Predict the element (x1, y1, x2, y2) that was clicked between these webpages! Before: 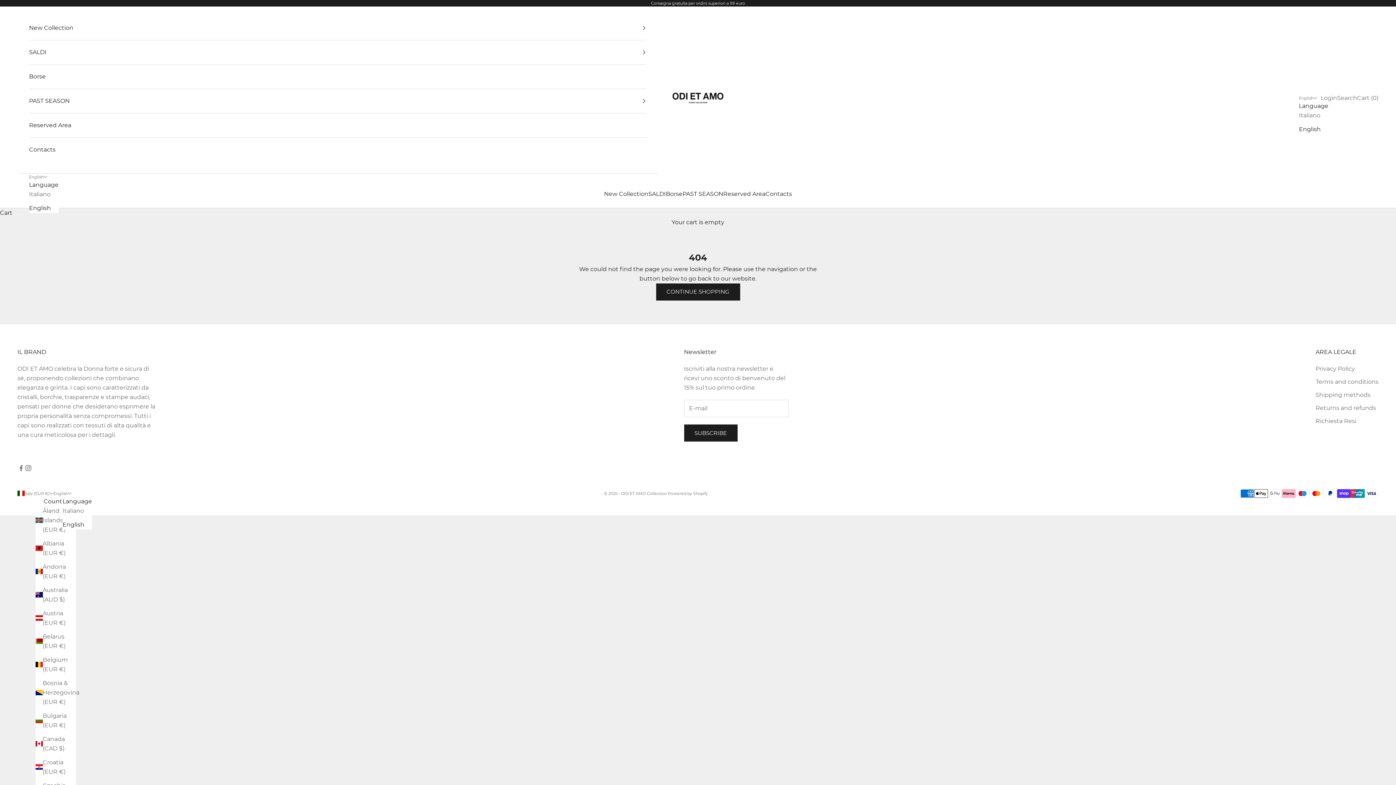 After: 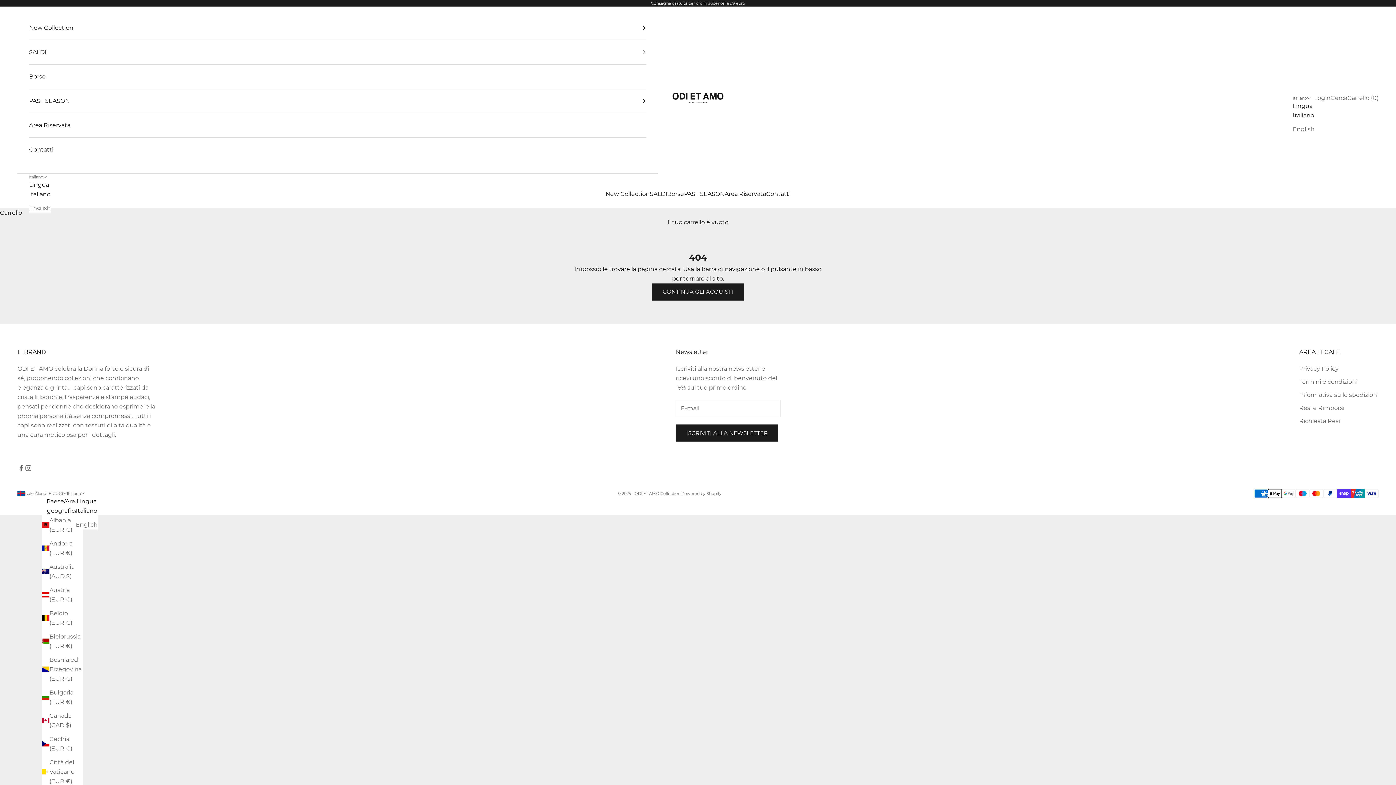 Action: label: Åland Islands (EUR €) bbox: (35, 506, 75, 534)